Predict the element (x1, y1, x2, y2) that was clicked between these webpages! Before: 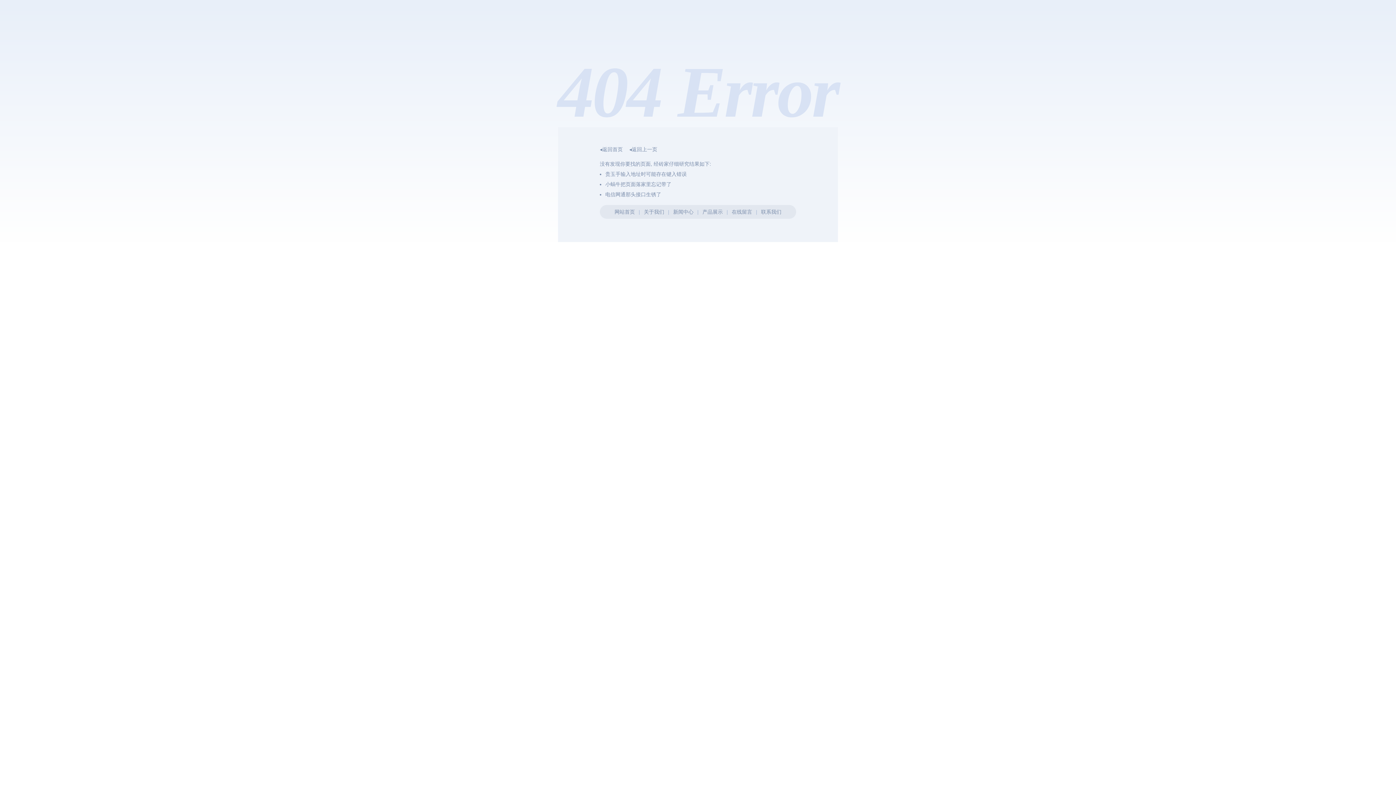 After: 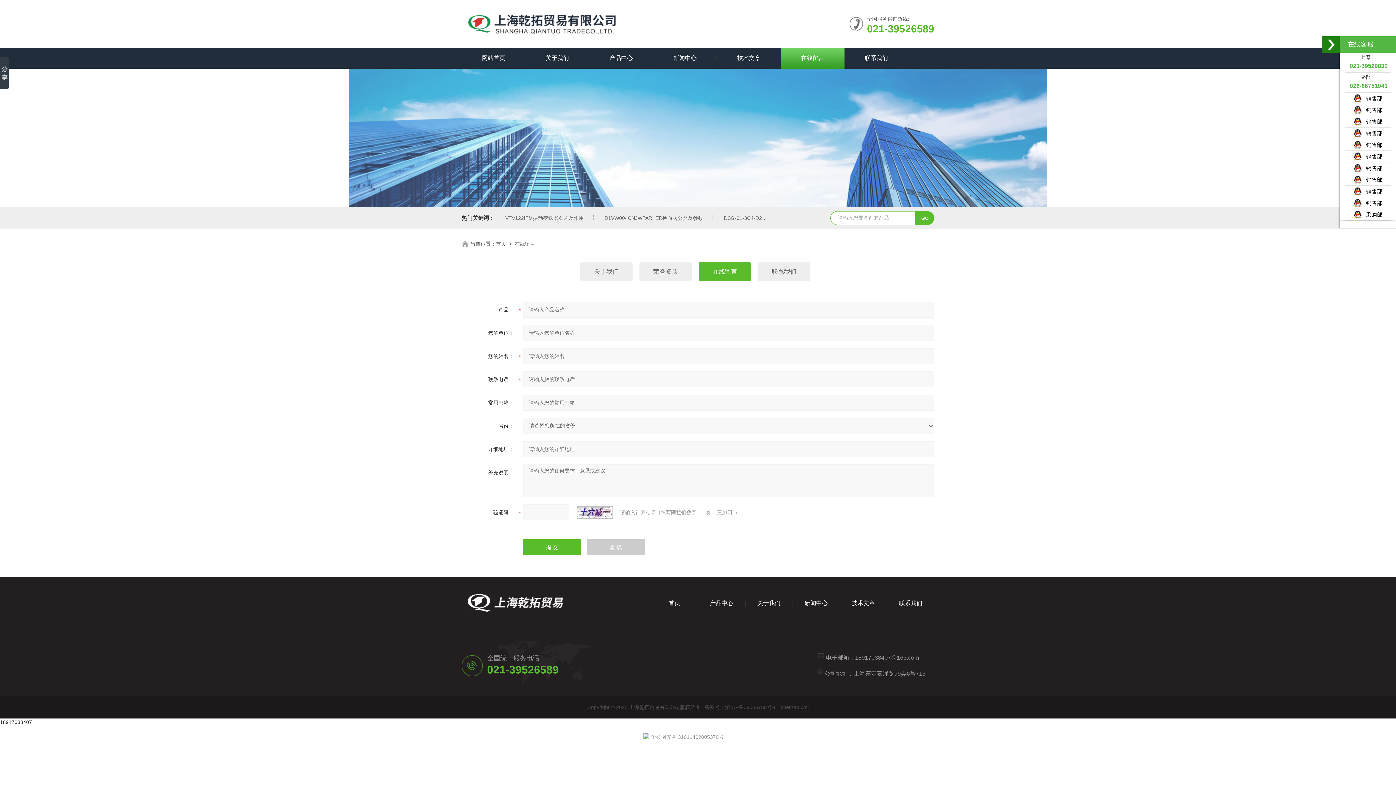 Action: label: 在线留言 bbox: (731, 209, 752, 214)